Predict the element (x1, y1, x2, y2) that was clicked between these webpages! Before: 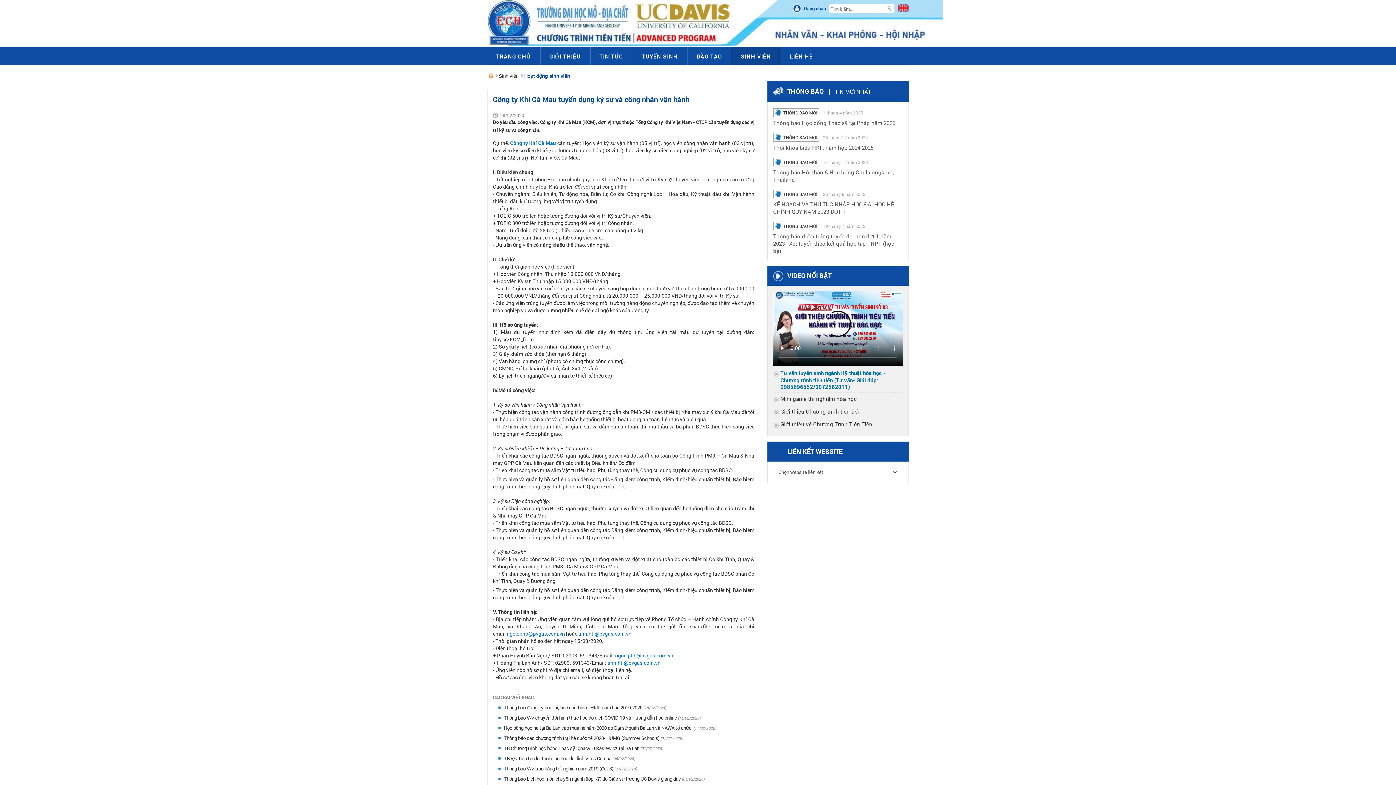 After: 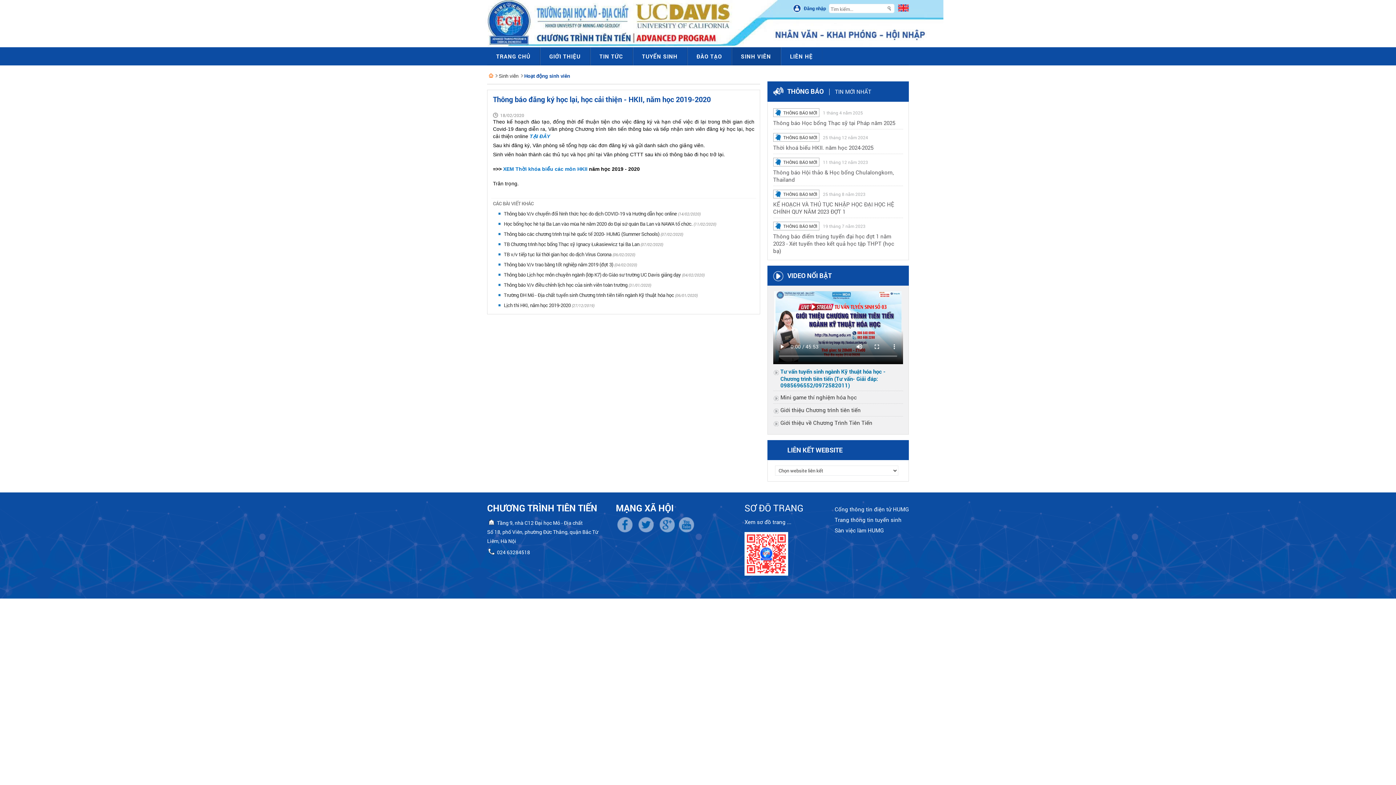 Action: label: Thông báo đăng ký học lại, học cải thiện - HKII, năm học 2019-2020  bbox: (504, 704, 643, 711)